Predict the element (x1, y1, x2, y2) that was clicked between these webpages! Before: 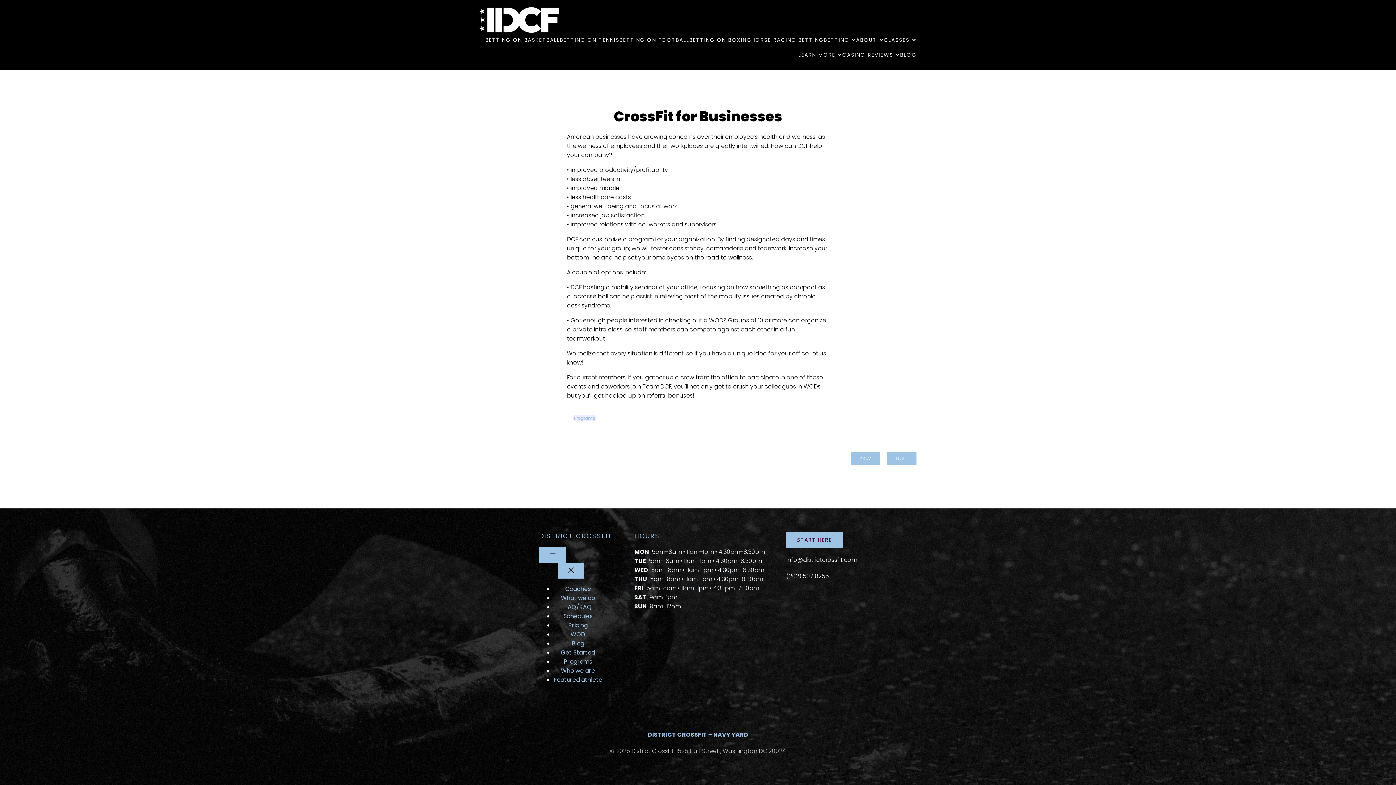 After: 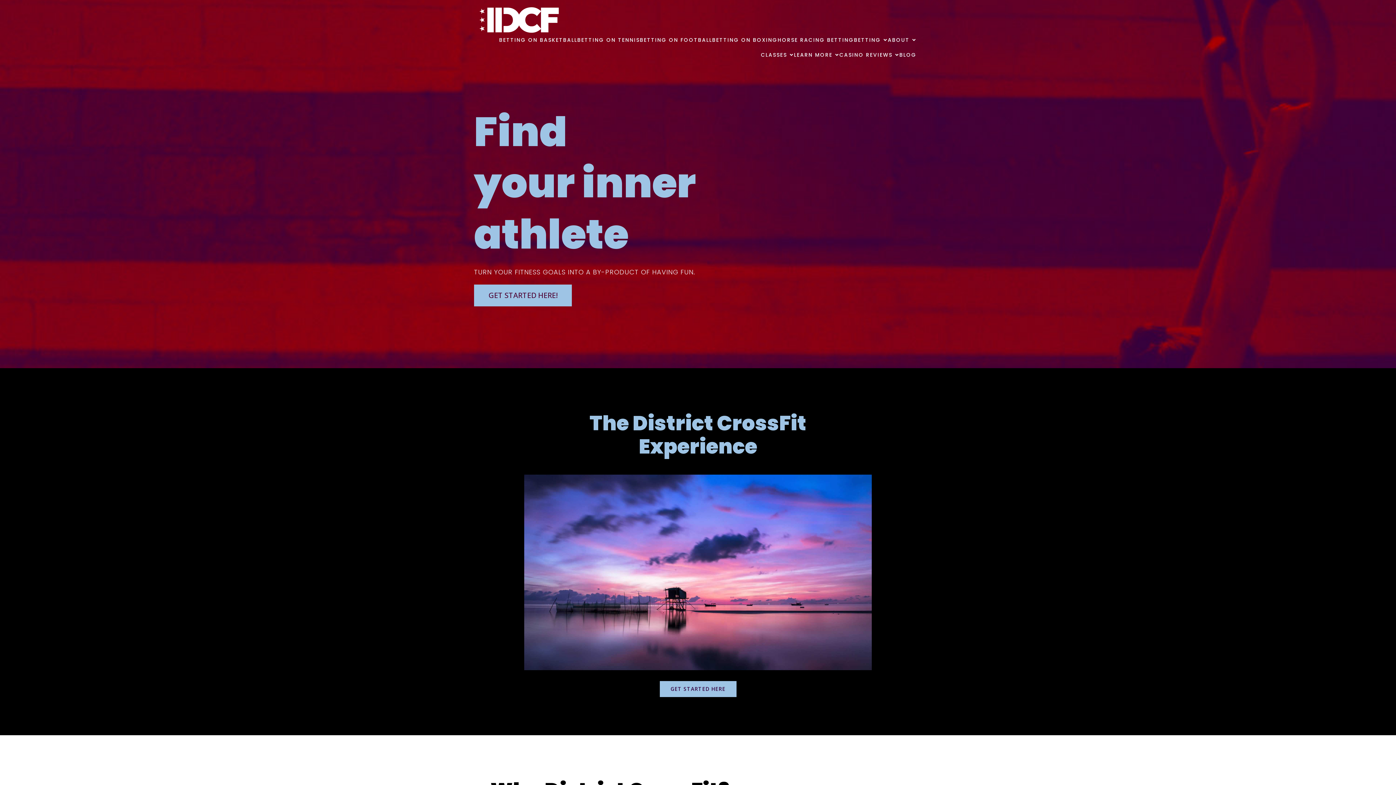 Action: bbox: (479, 7, 558, 32)